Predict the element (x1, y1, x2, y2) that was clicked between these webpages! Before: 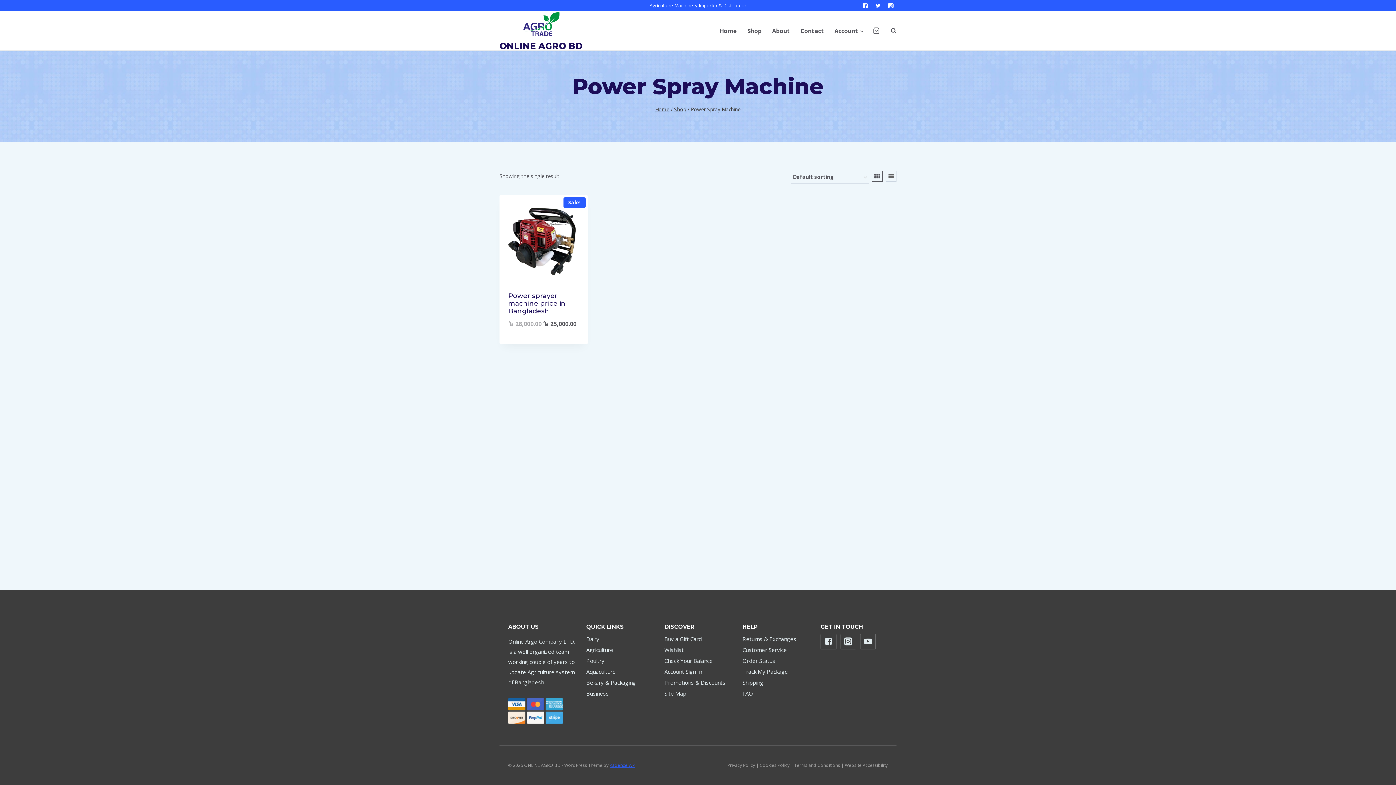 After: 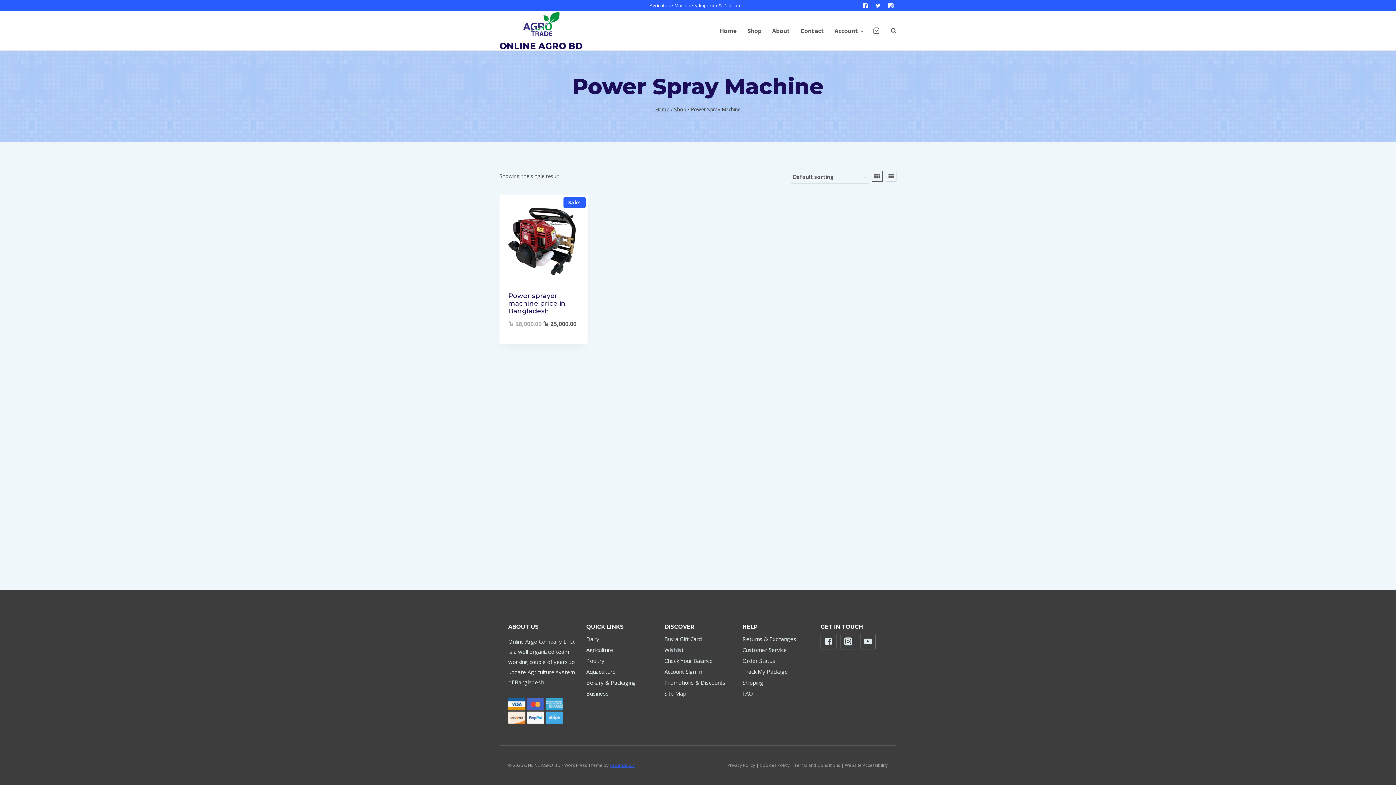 Action: bbox: (872, 170, 882, 181)